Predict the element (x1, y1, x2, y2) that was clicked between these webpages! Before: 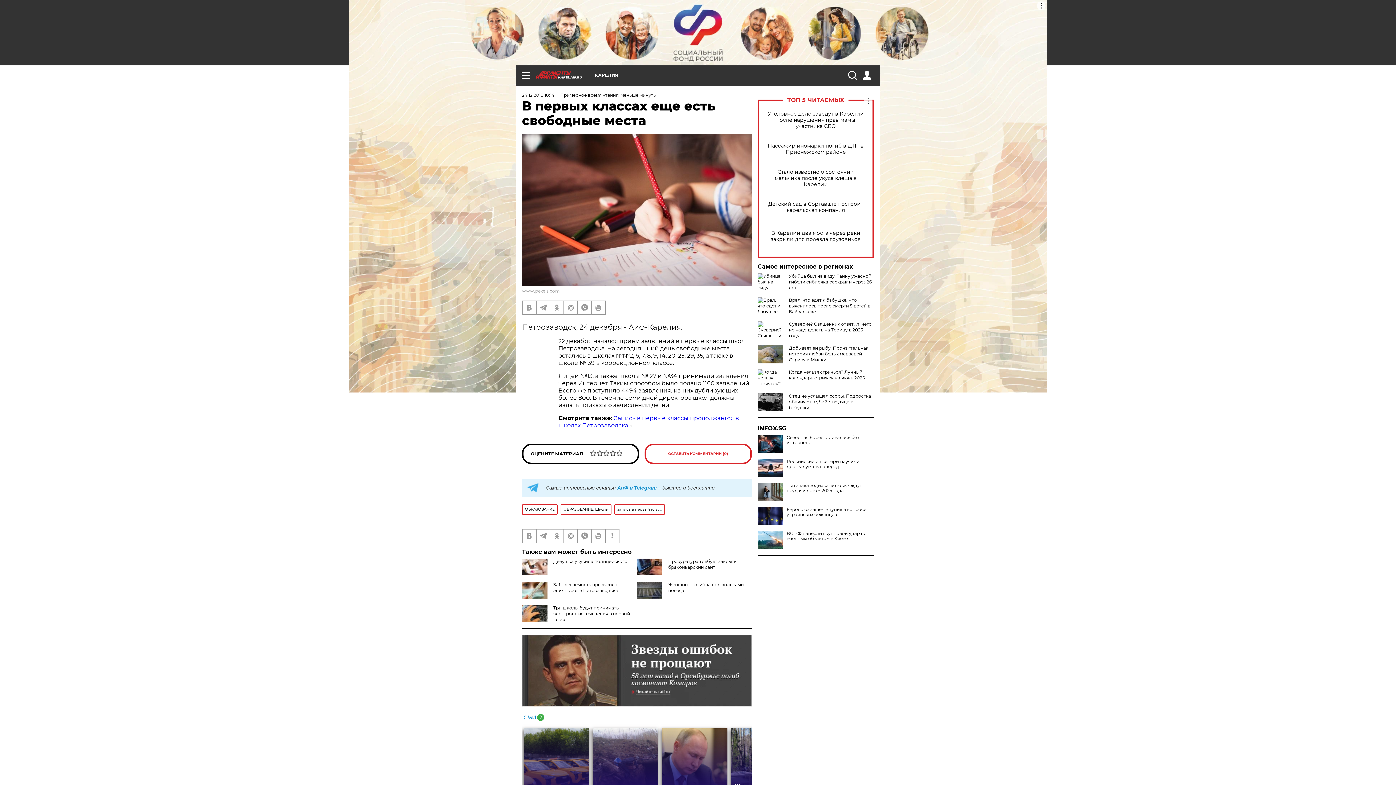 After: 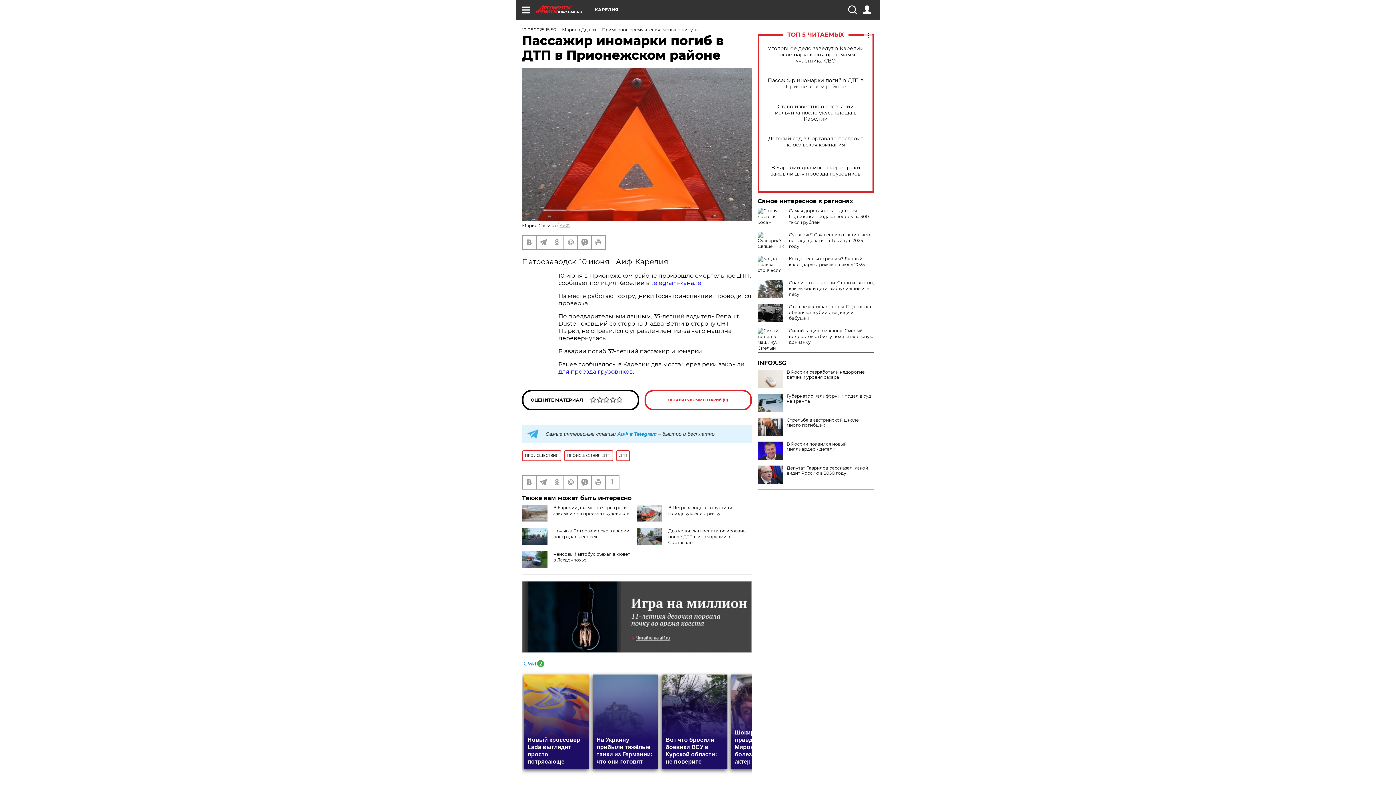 Action: label: Пассажир иномарки погиб в ДТП в Прионежском районе bbox: (765, 142, 866, 155)